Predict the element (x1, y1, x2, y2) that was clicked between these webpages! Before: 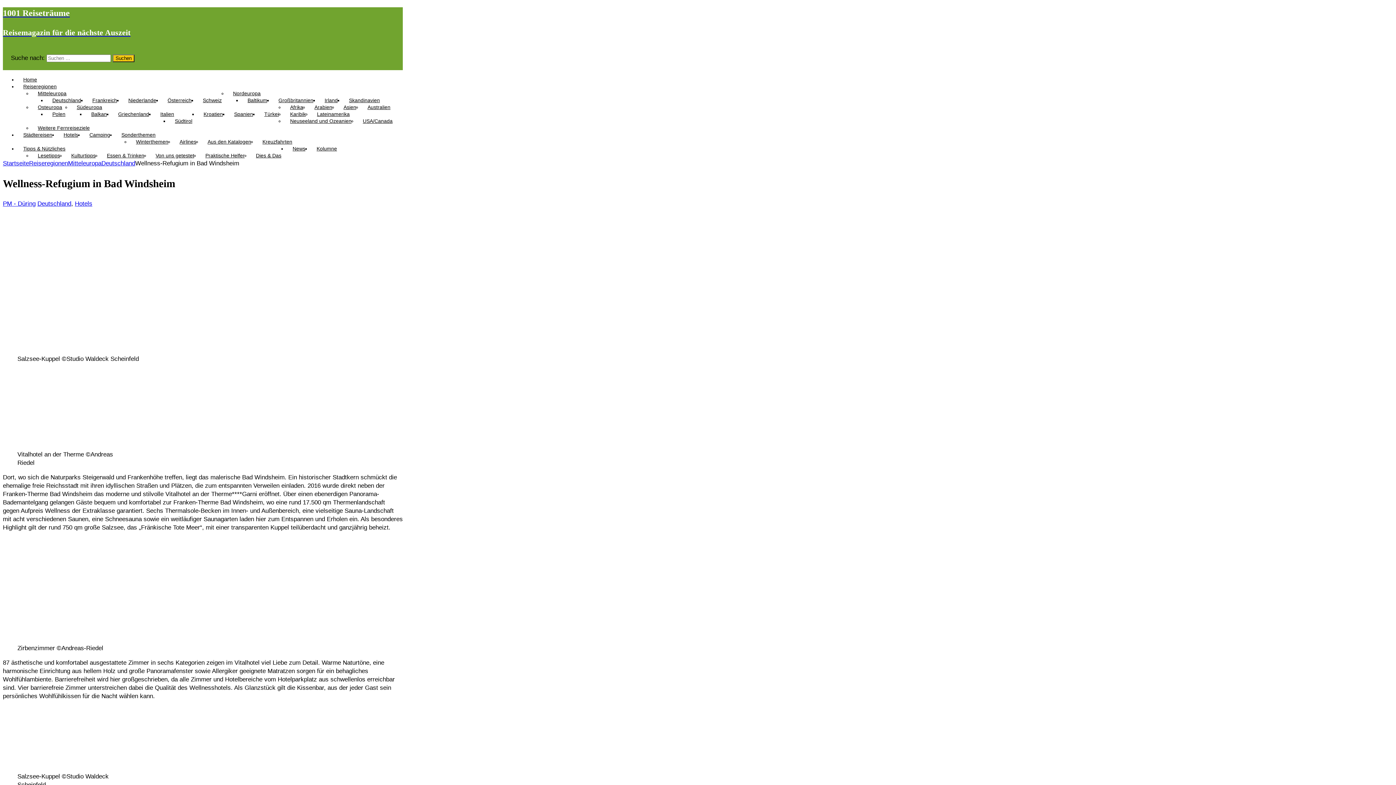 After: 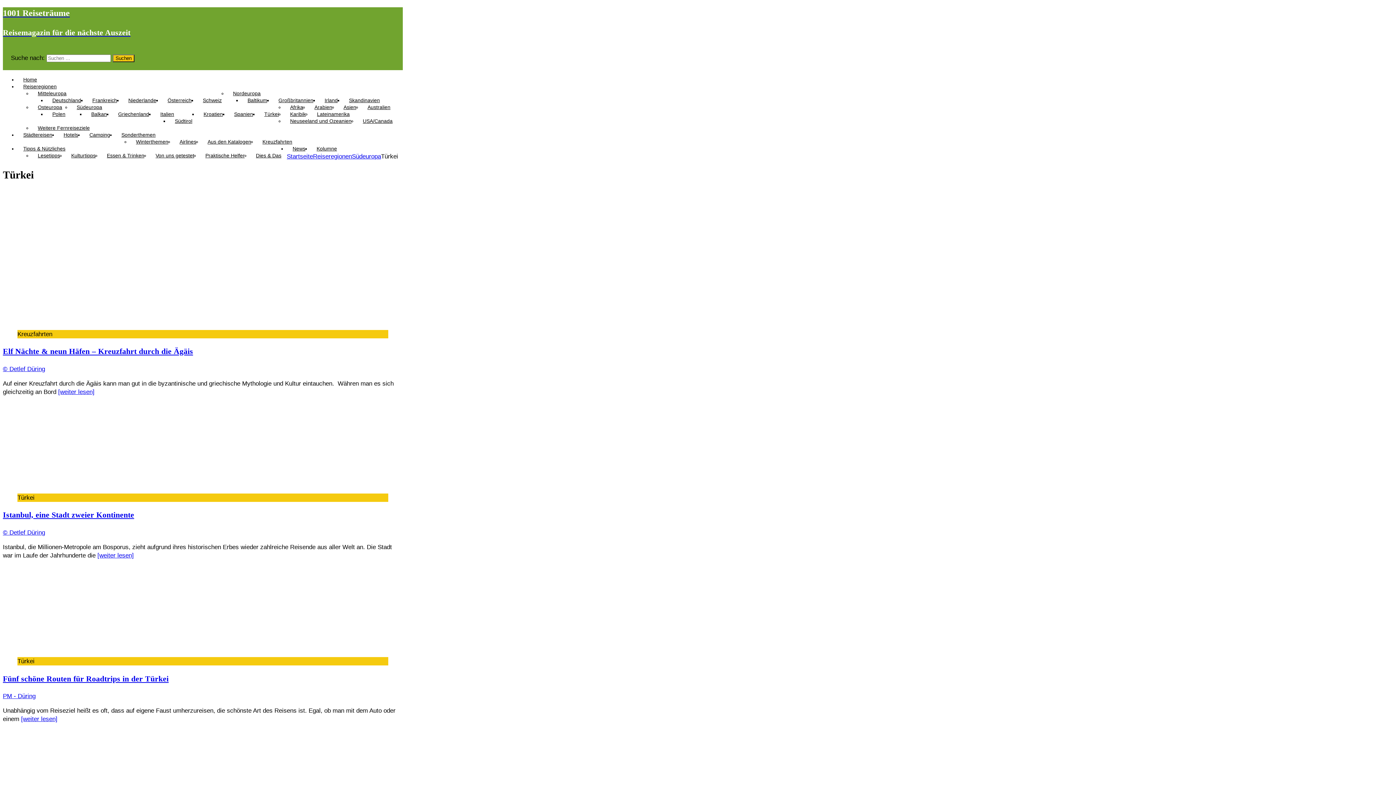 Action: bbox: (258, 107, 284, 120) label: Türkei